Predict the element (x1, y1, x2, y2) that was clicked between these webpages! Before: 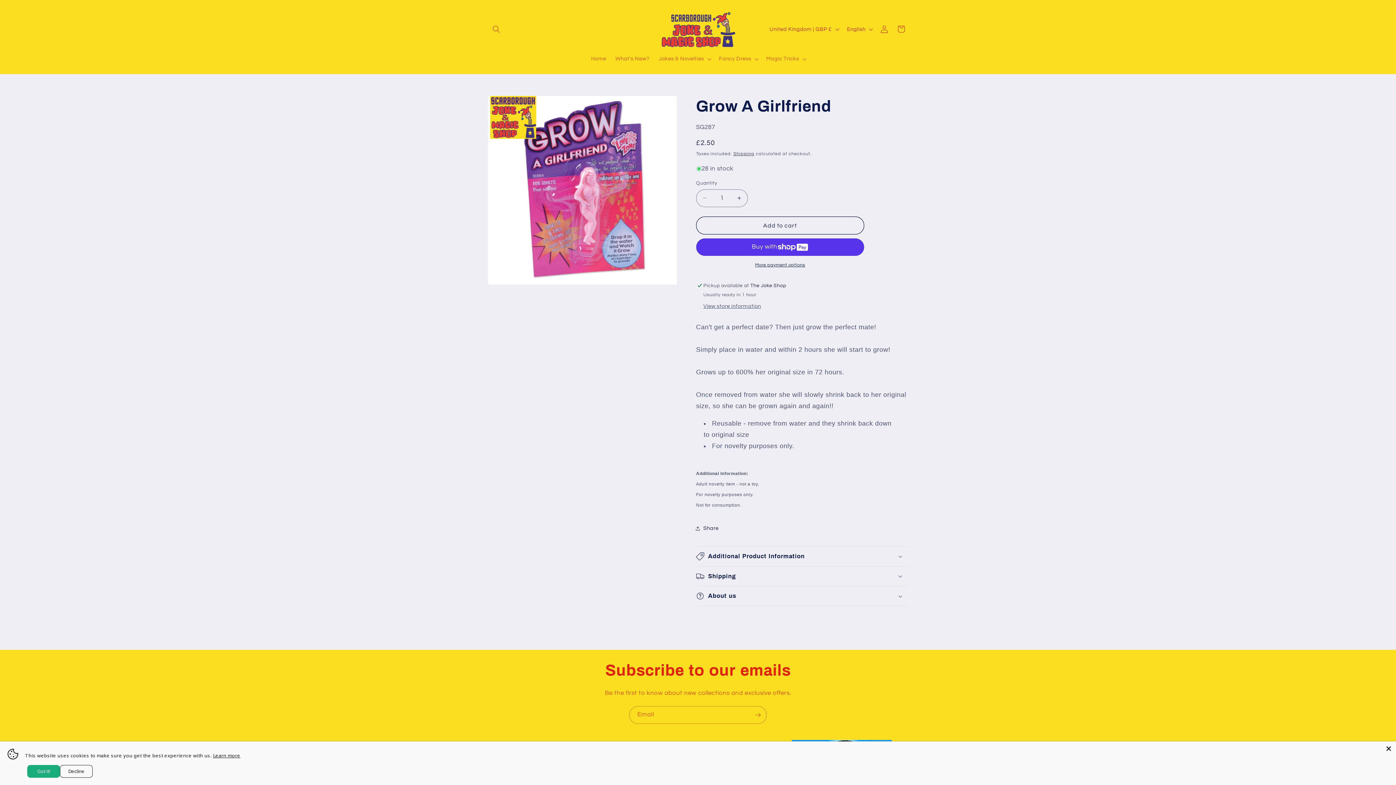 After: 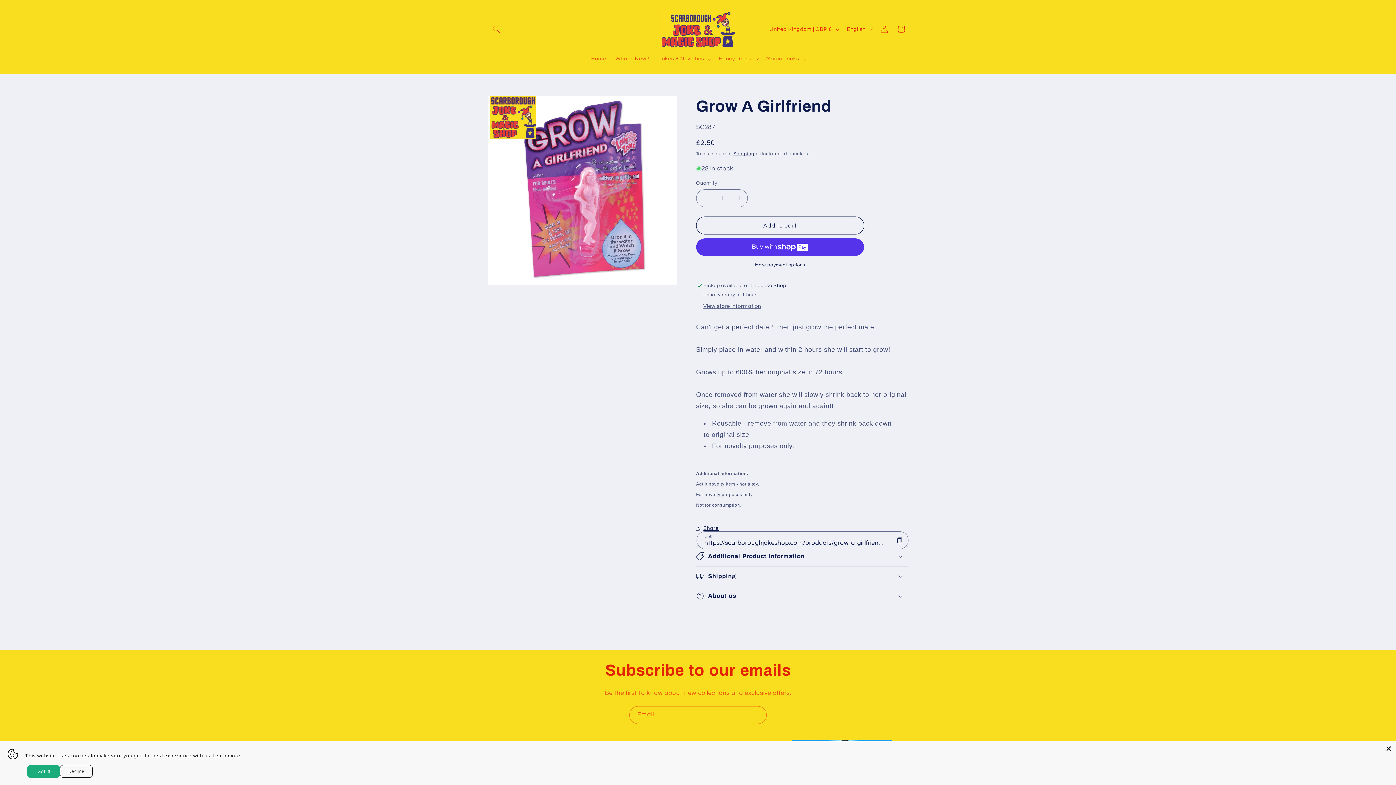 Action: bbox: (696, 520, 718, 537) label: Share